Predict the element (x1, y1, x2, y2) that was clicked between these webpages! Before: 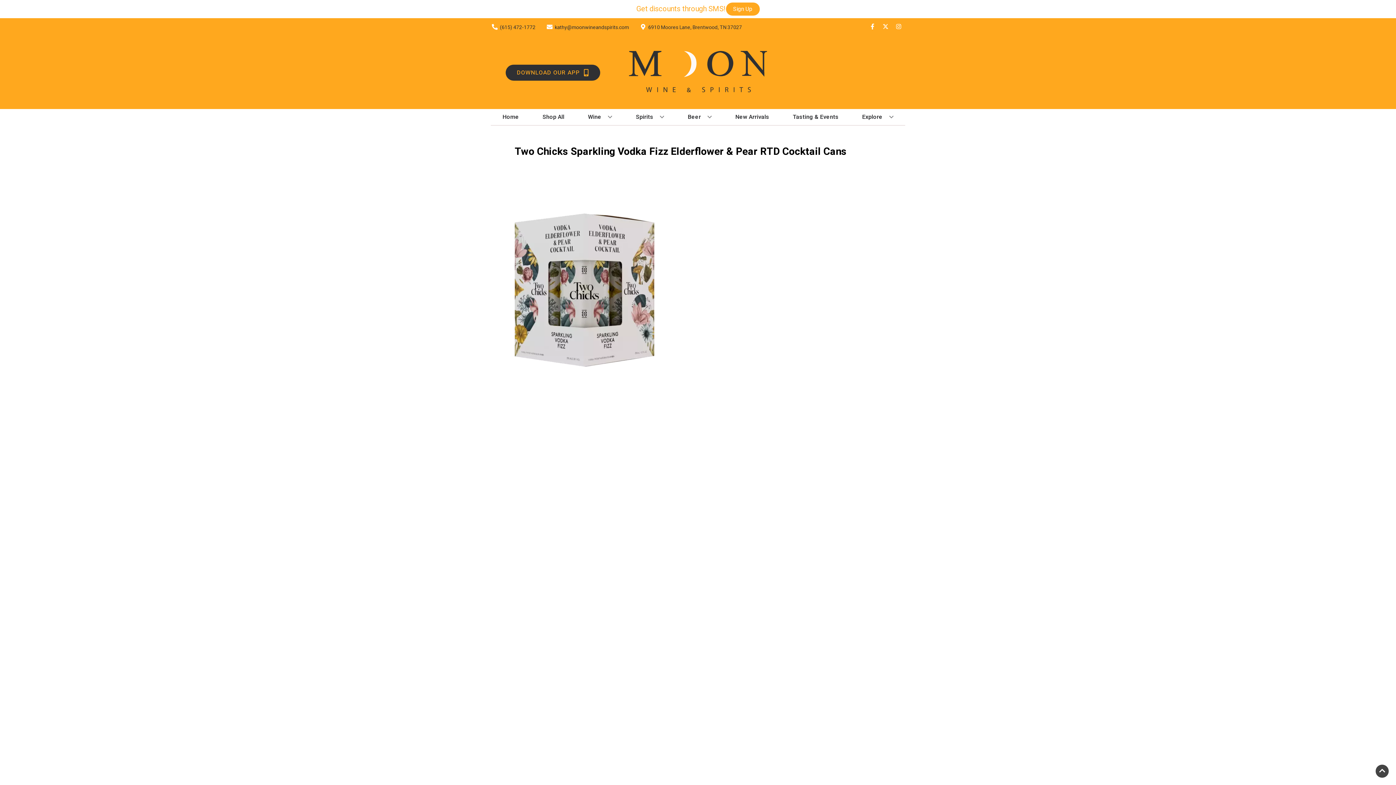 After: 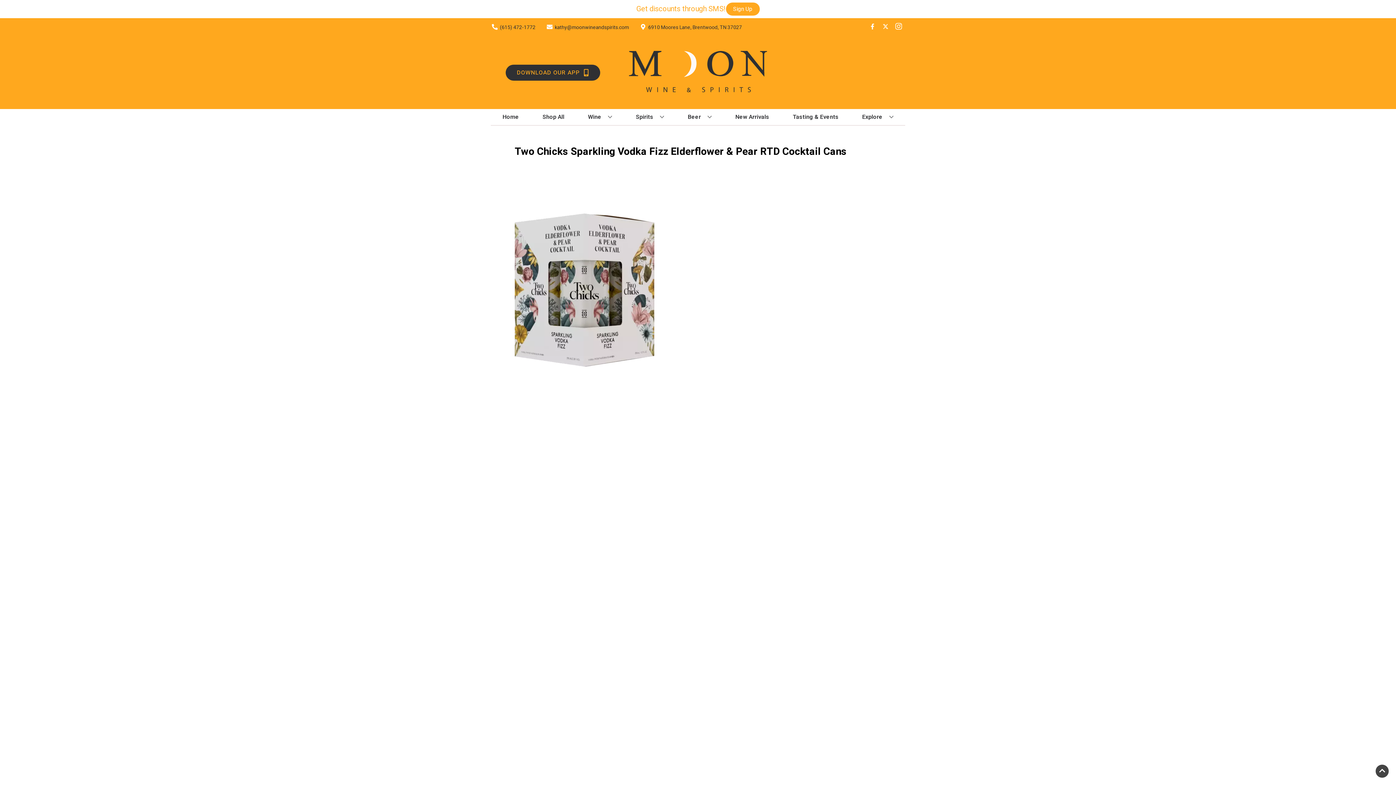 Action: bbox: (892, 23, 905, 30) label: Opens instagram in a new tab